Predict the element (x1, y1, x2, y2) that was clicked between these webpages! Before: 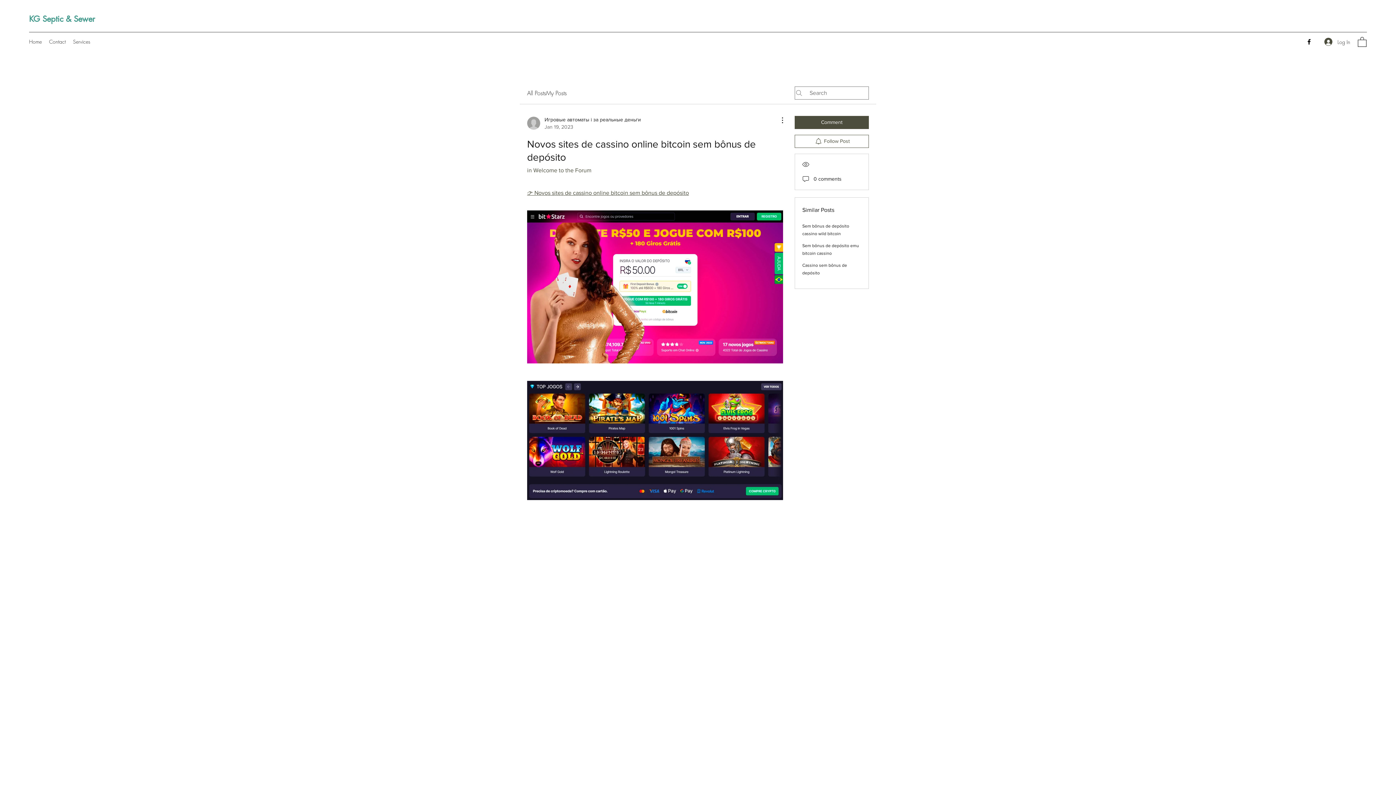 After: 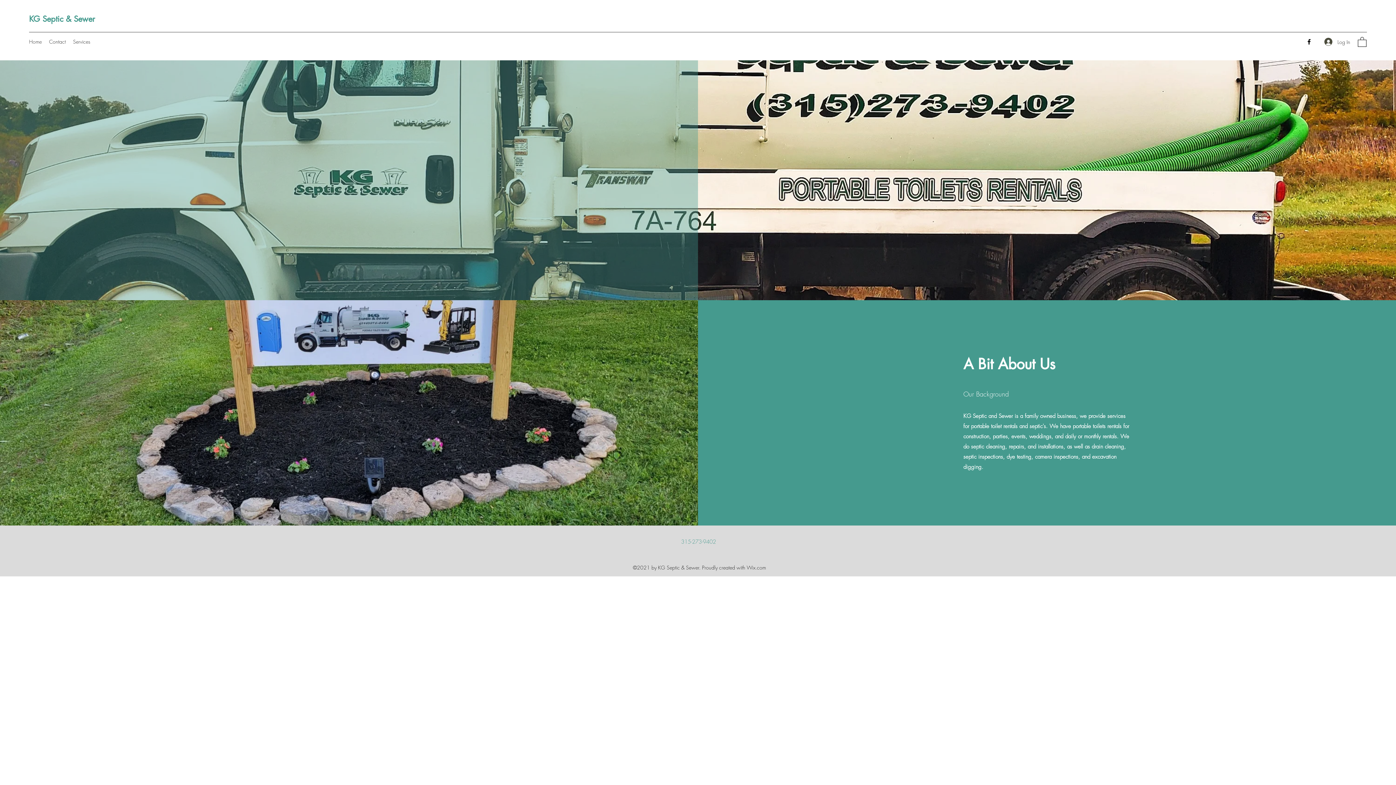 Action: label: KG Septic & Sewer bbox: (29, 13, 94, 24)